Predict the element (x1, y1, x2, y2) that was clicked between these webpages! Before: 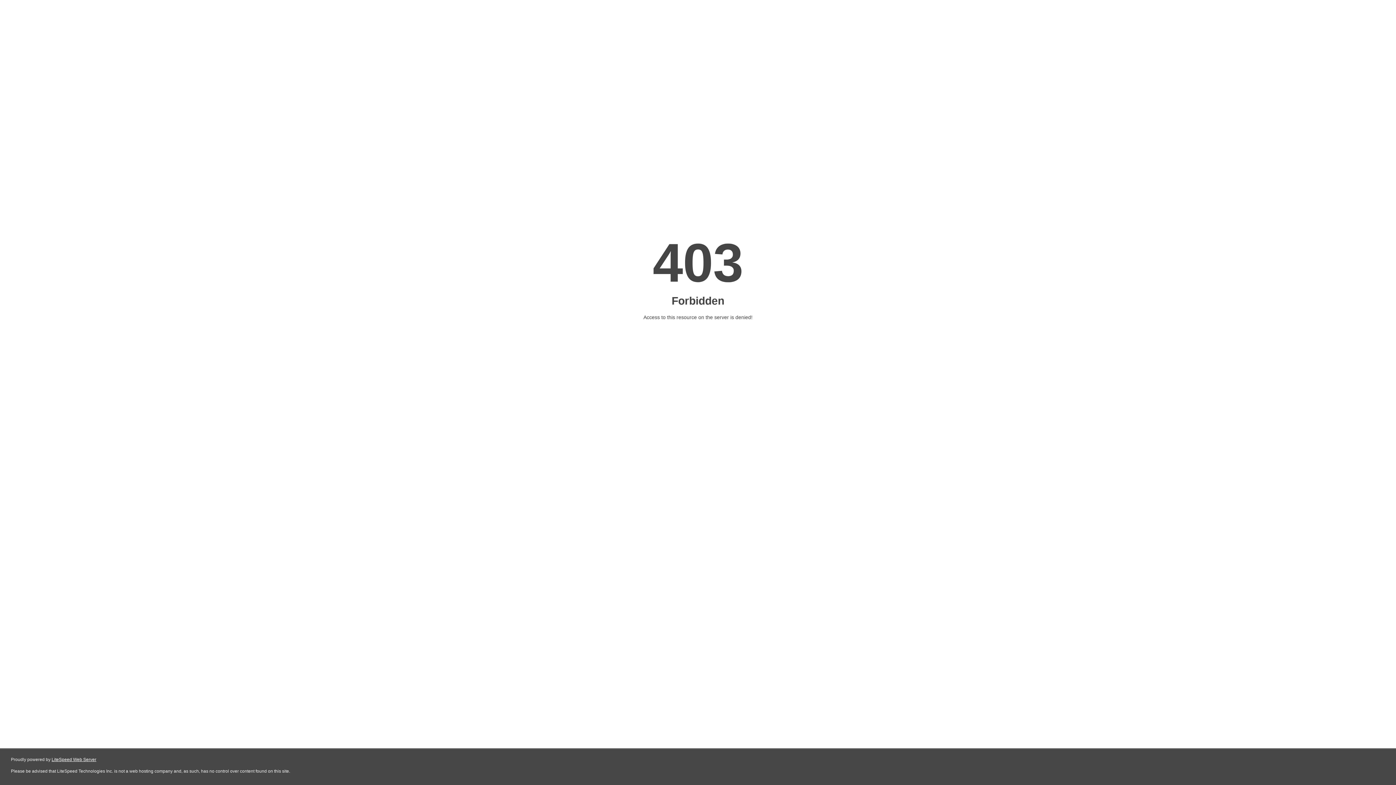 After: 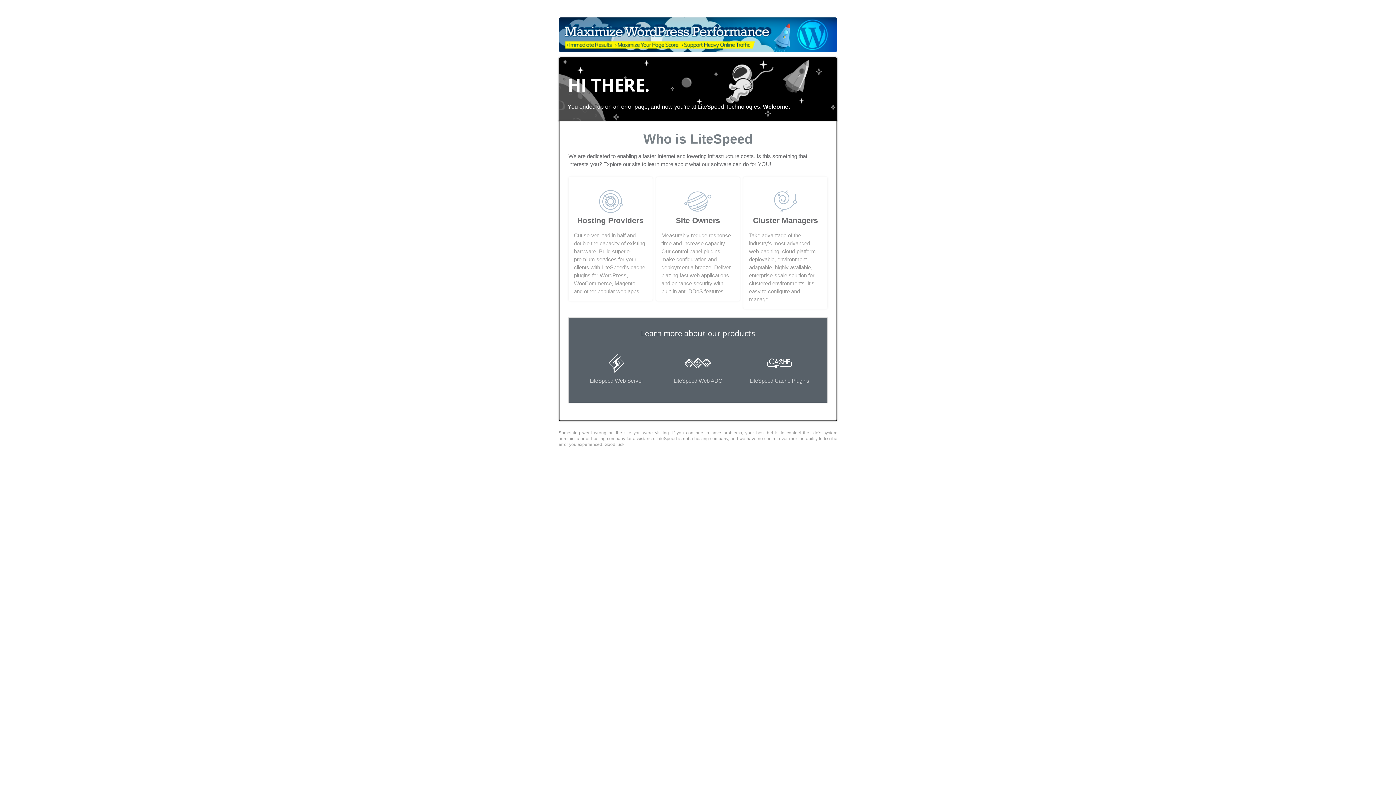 Action: bbox: (51, 757, 96, 762) label: LiteSpeed Web Server